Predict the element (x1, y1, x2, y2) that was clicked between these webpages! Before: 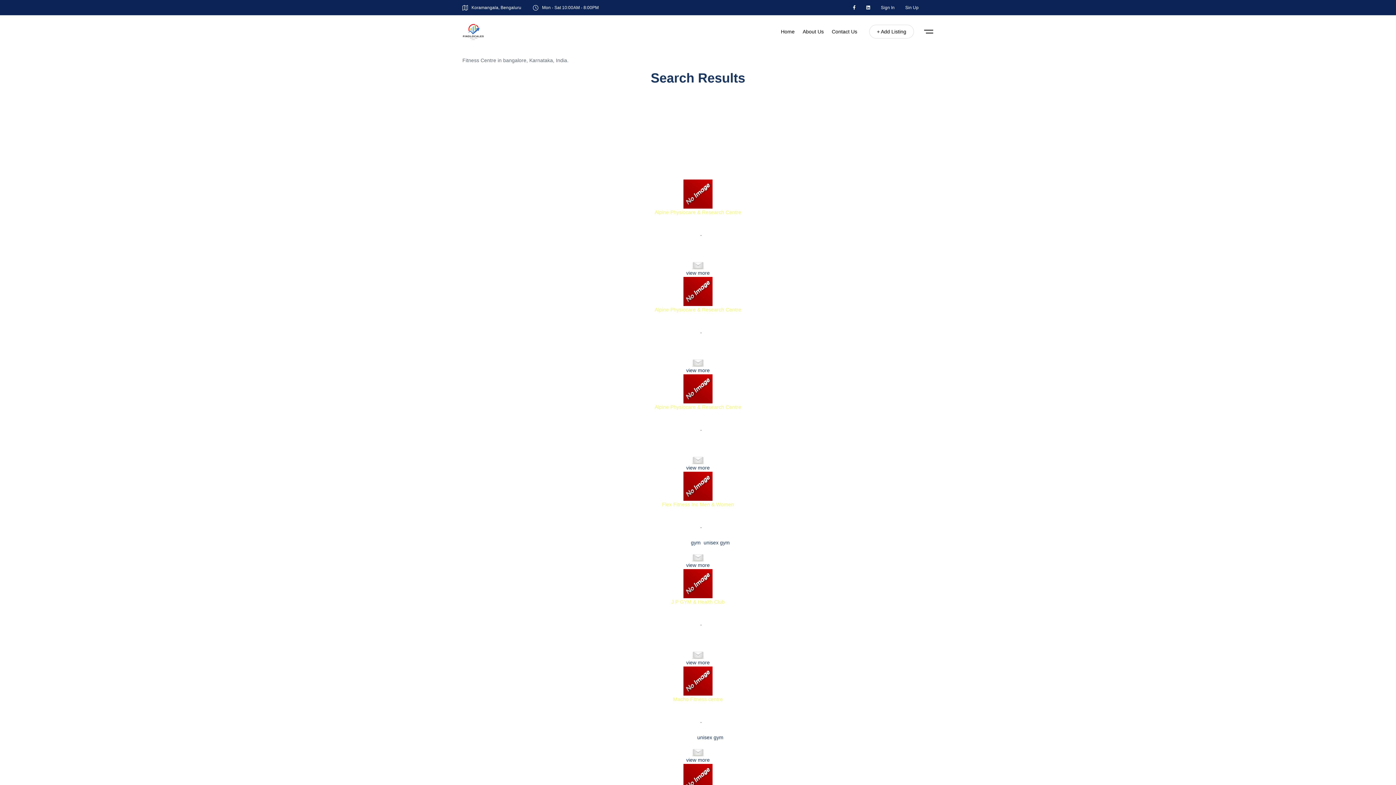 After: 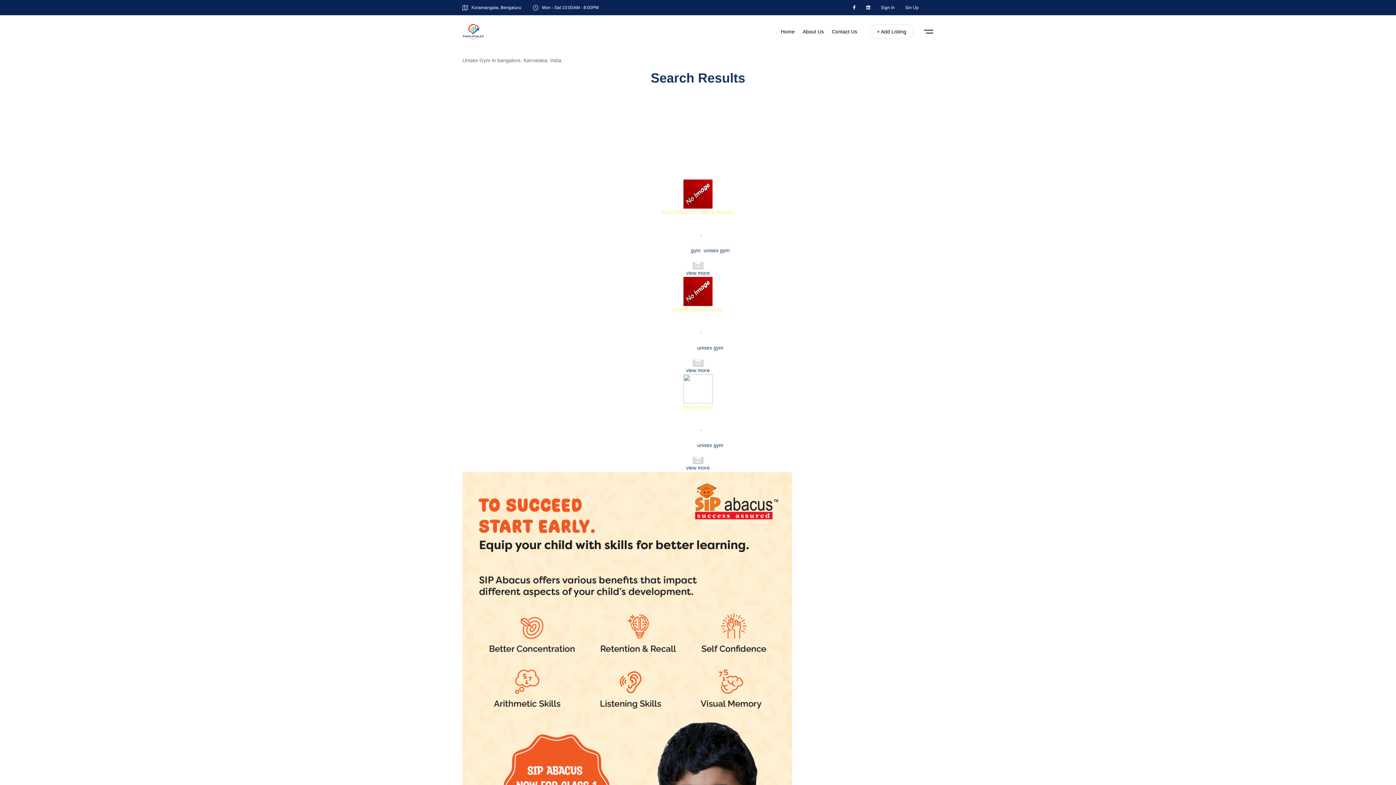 Action: label: unisex gym bbox: (697, 734, 723, 740)